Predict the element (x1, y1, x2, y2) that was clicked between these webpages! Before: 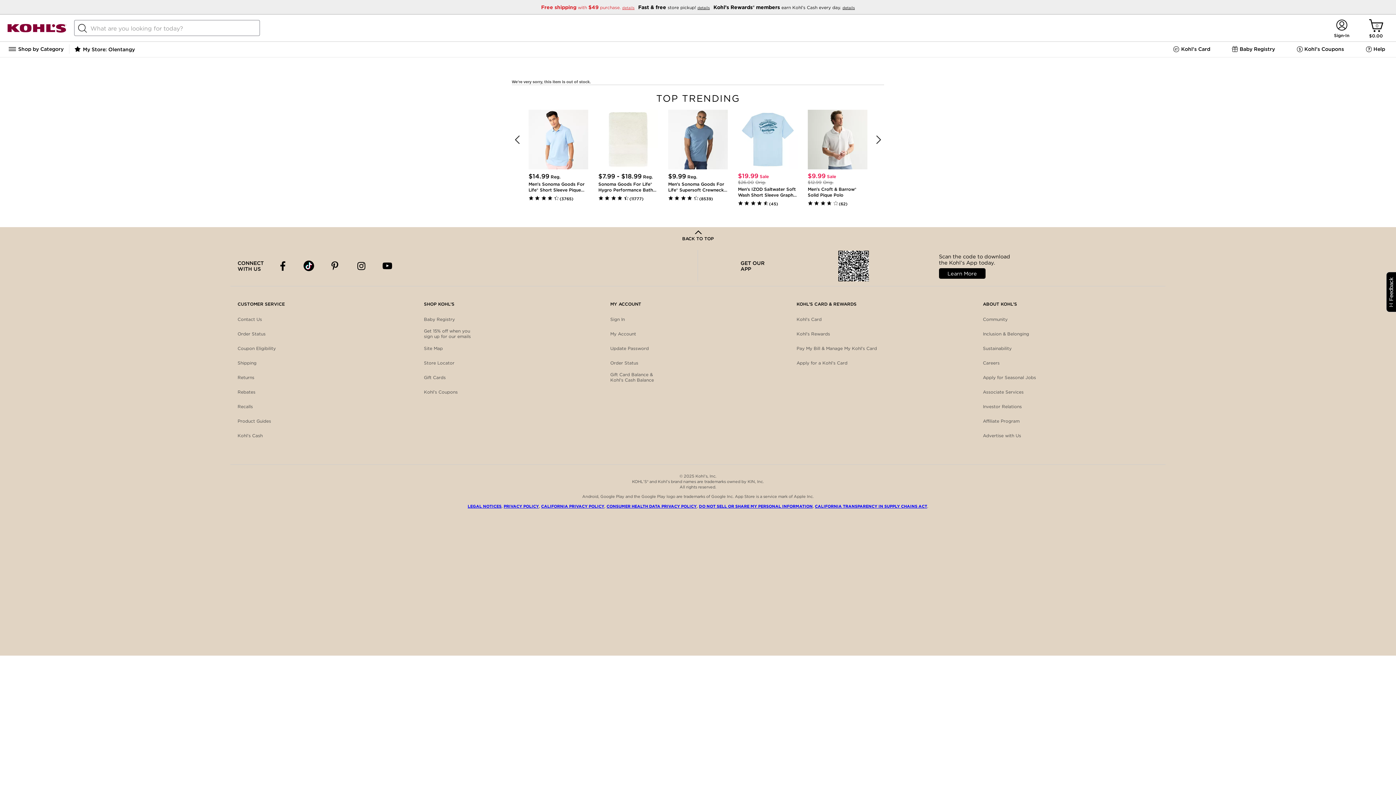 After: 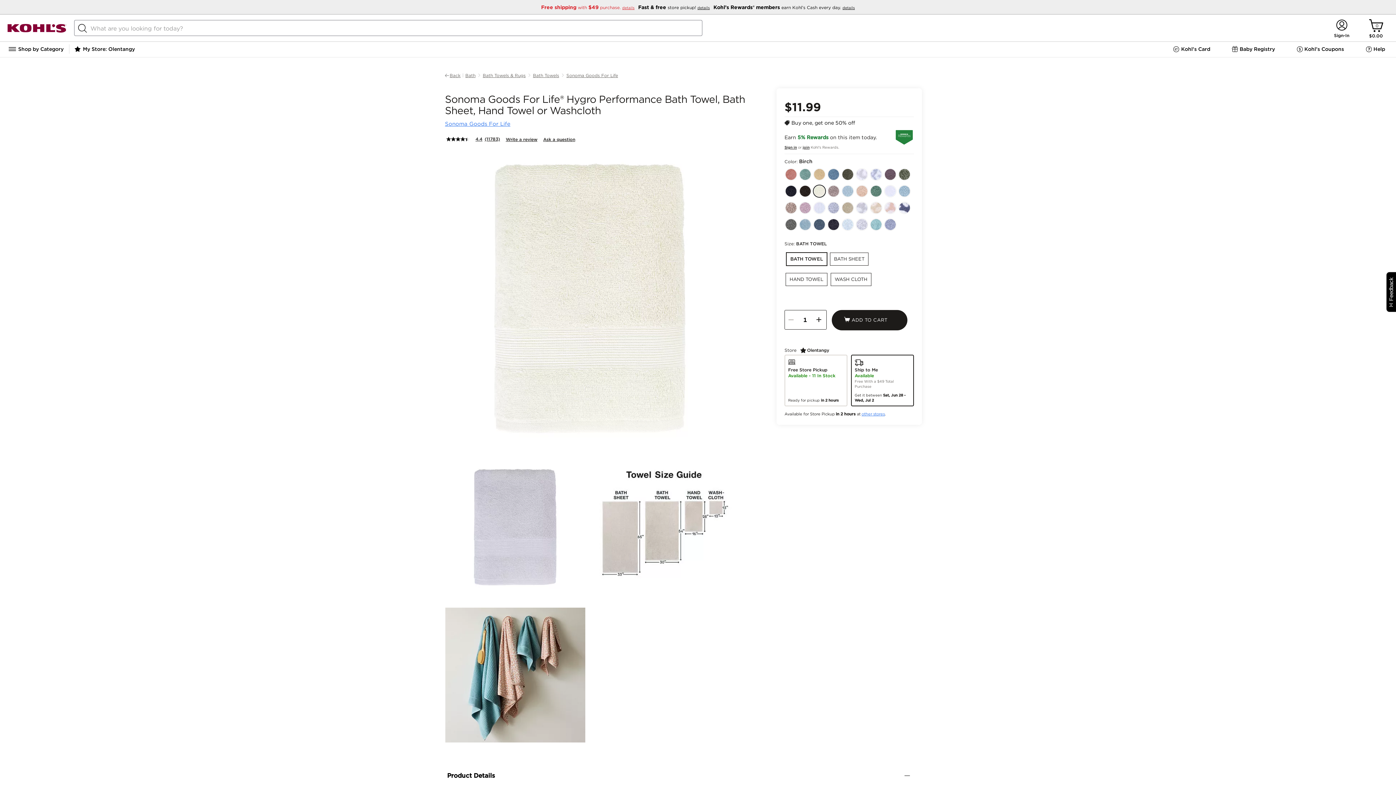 Action: bbox: (598, 109, 658, 214) label: $7.99 - $18.99
Reg.
Sonoma Goods For Life® Hygro Performance Bath Towel, Bath Sheet, Hand Towel or Washcloth
    
(11777)